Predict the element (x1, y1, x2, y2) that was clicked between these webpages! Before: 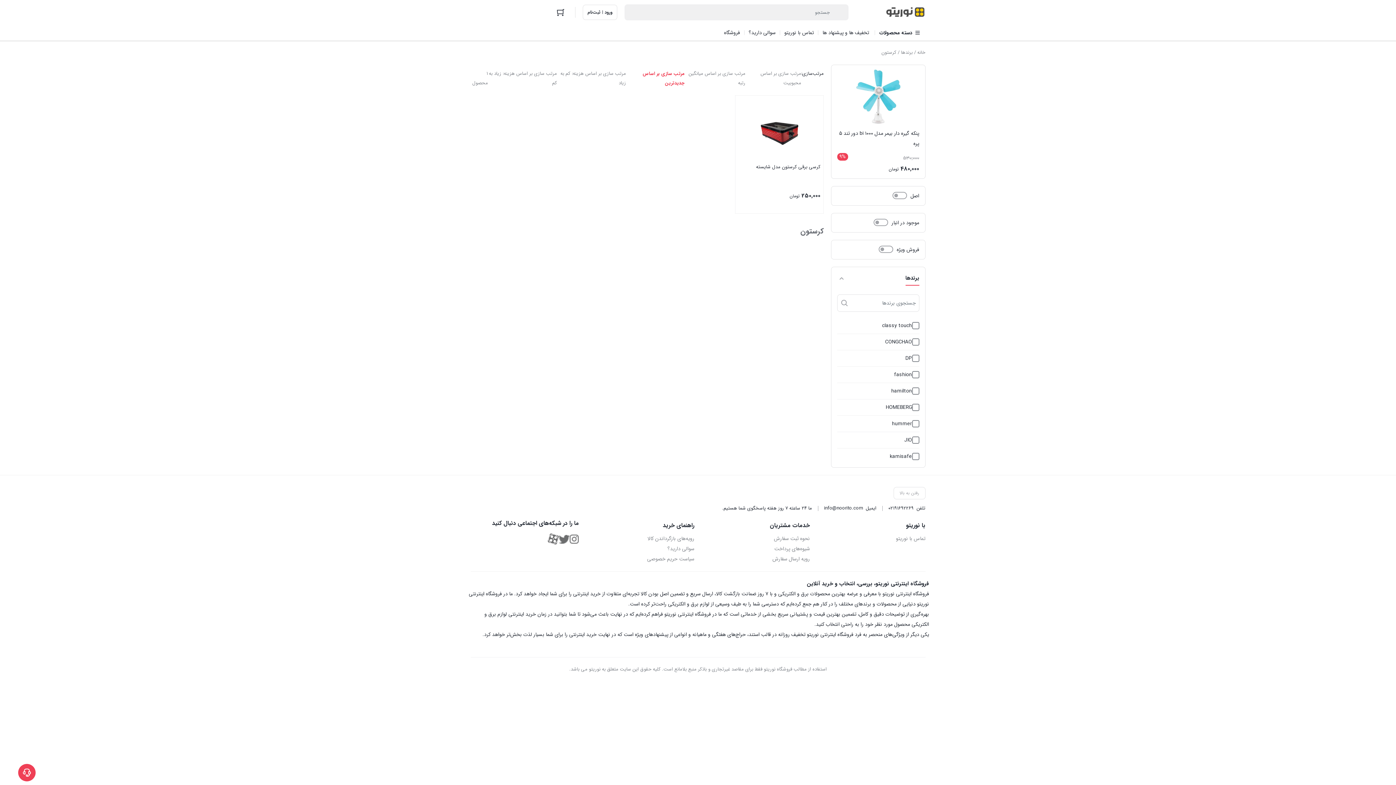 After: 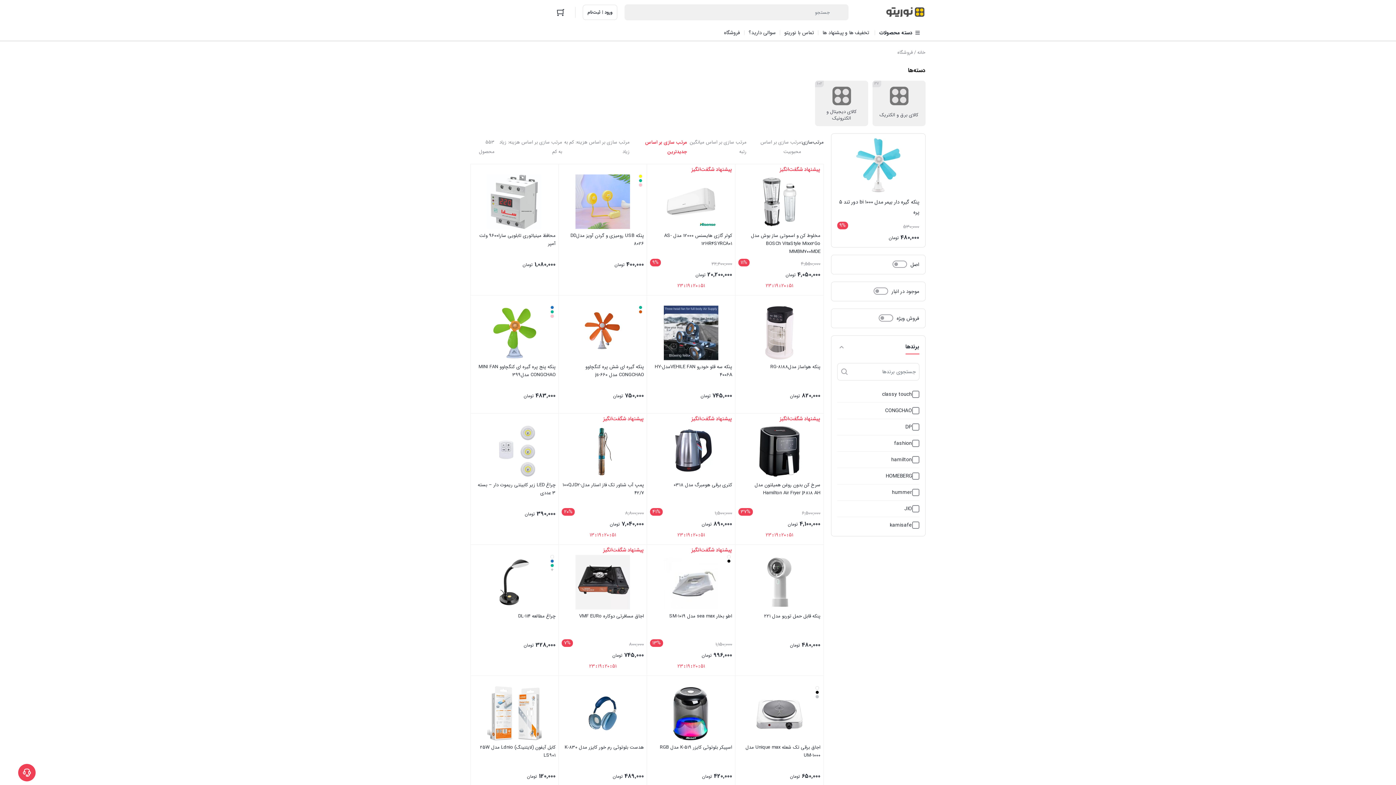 Action: label: فروشگاه bbox: (719, 24, 744, 40)